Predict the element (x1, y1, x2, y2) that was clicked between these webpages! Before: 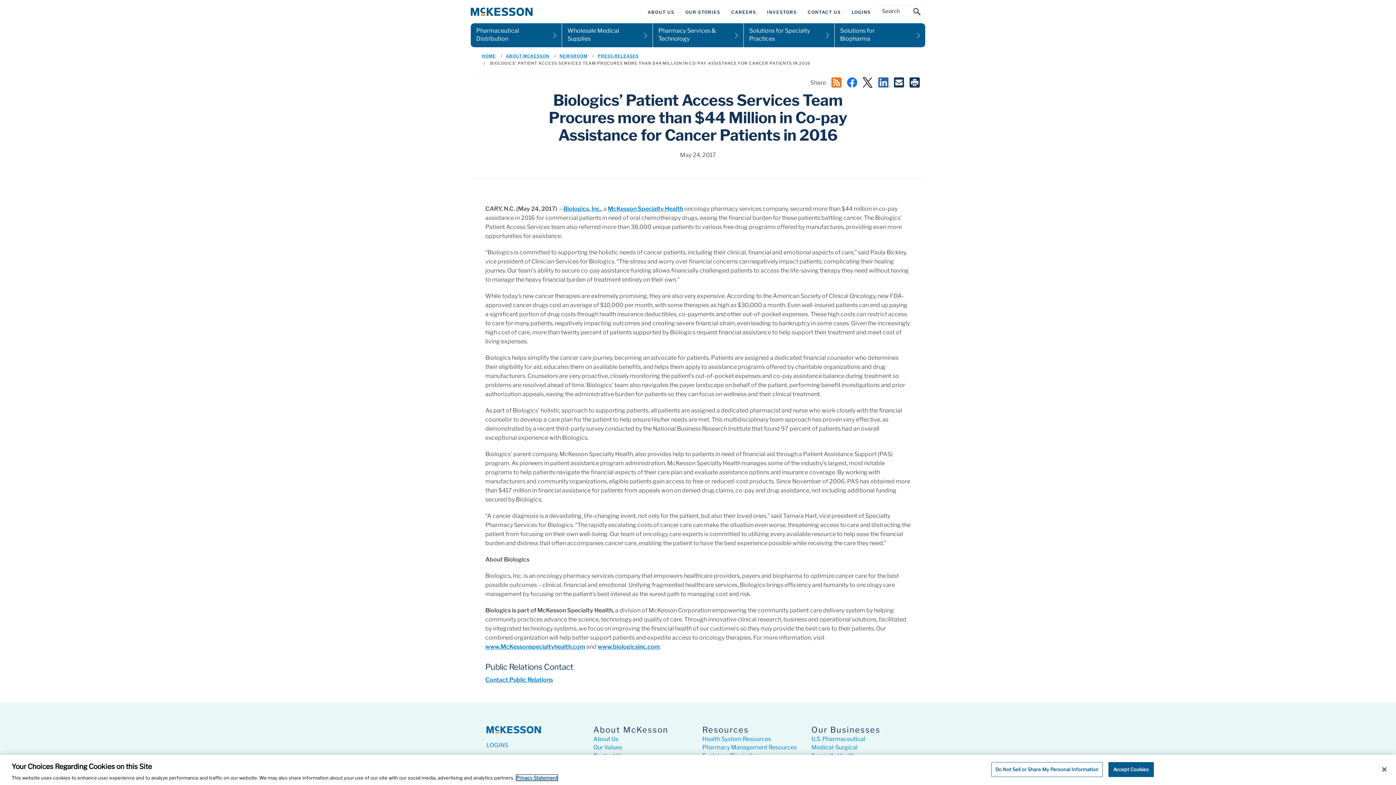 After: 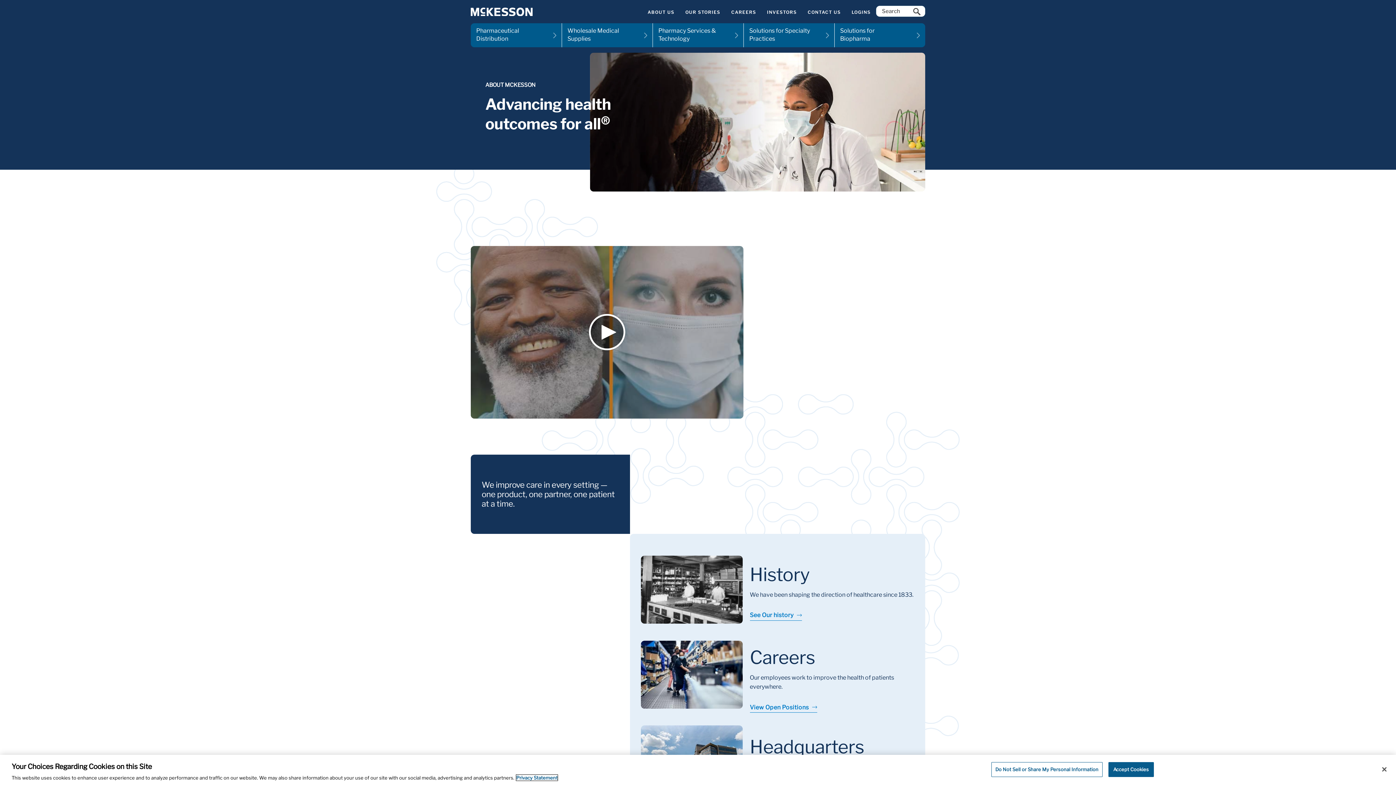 Action: label: ABOUT US bbox: (647, 7, 674, 16)